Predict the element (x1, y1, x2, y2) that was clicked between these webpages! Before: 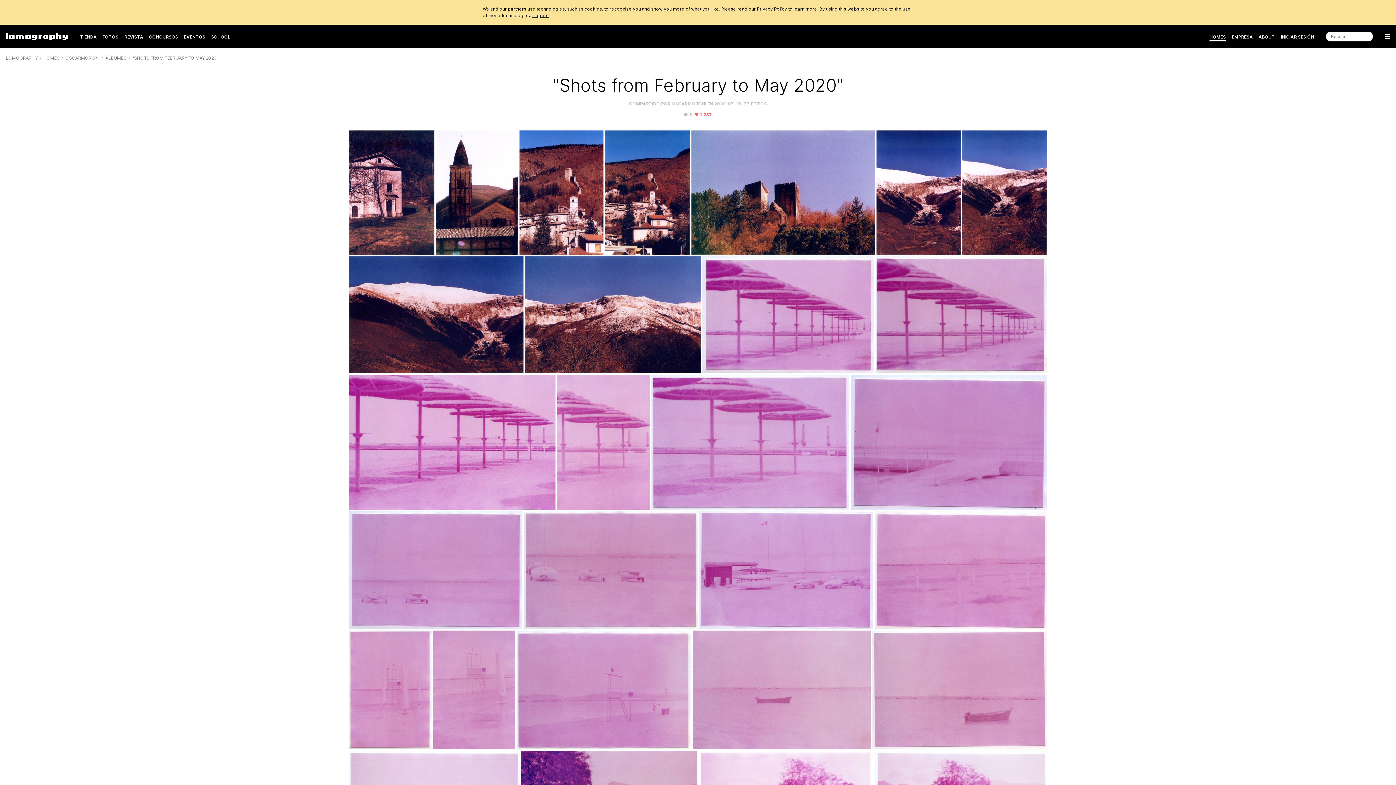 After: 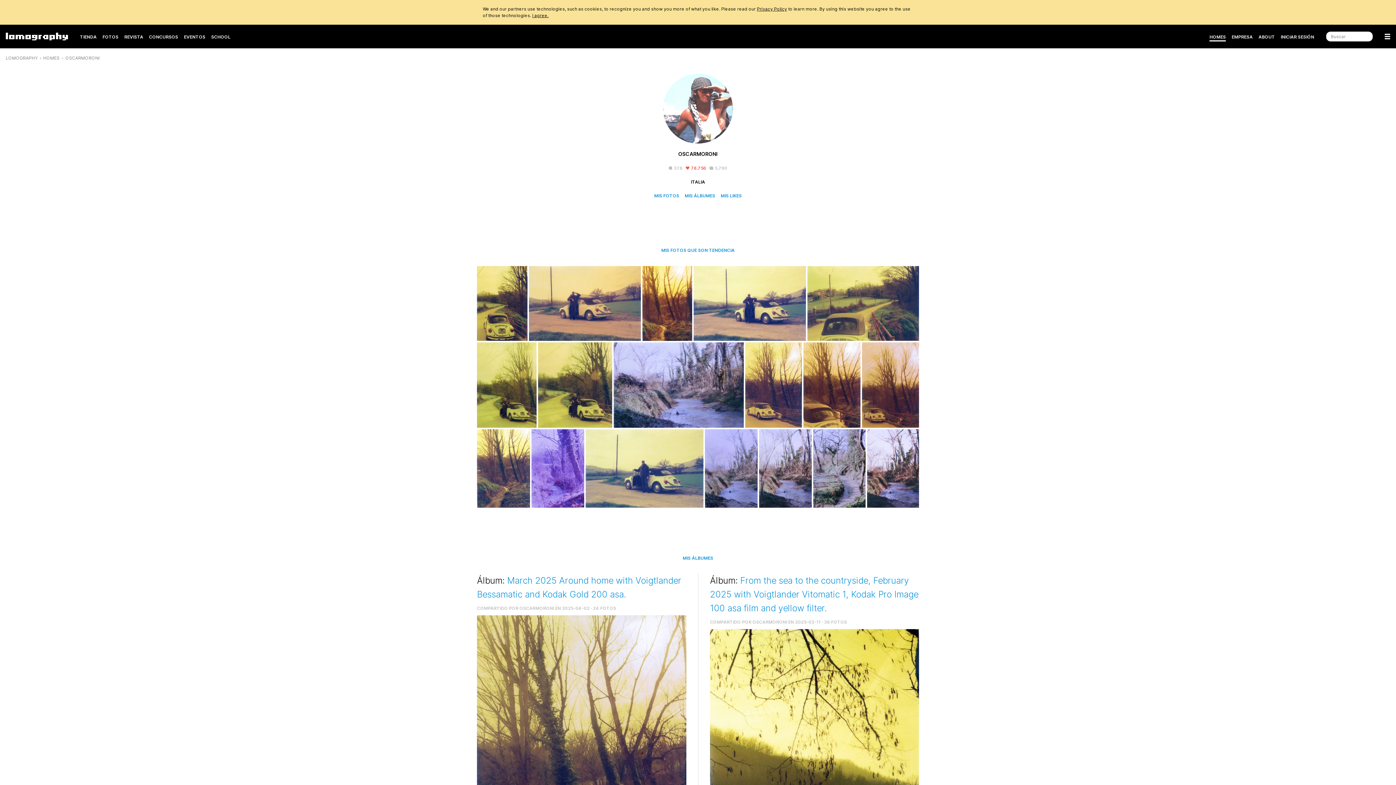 Action: label: OSCARMORONI bbox: (65, 55, 99, 60)